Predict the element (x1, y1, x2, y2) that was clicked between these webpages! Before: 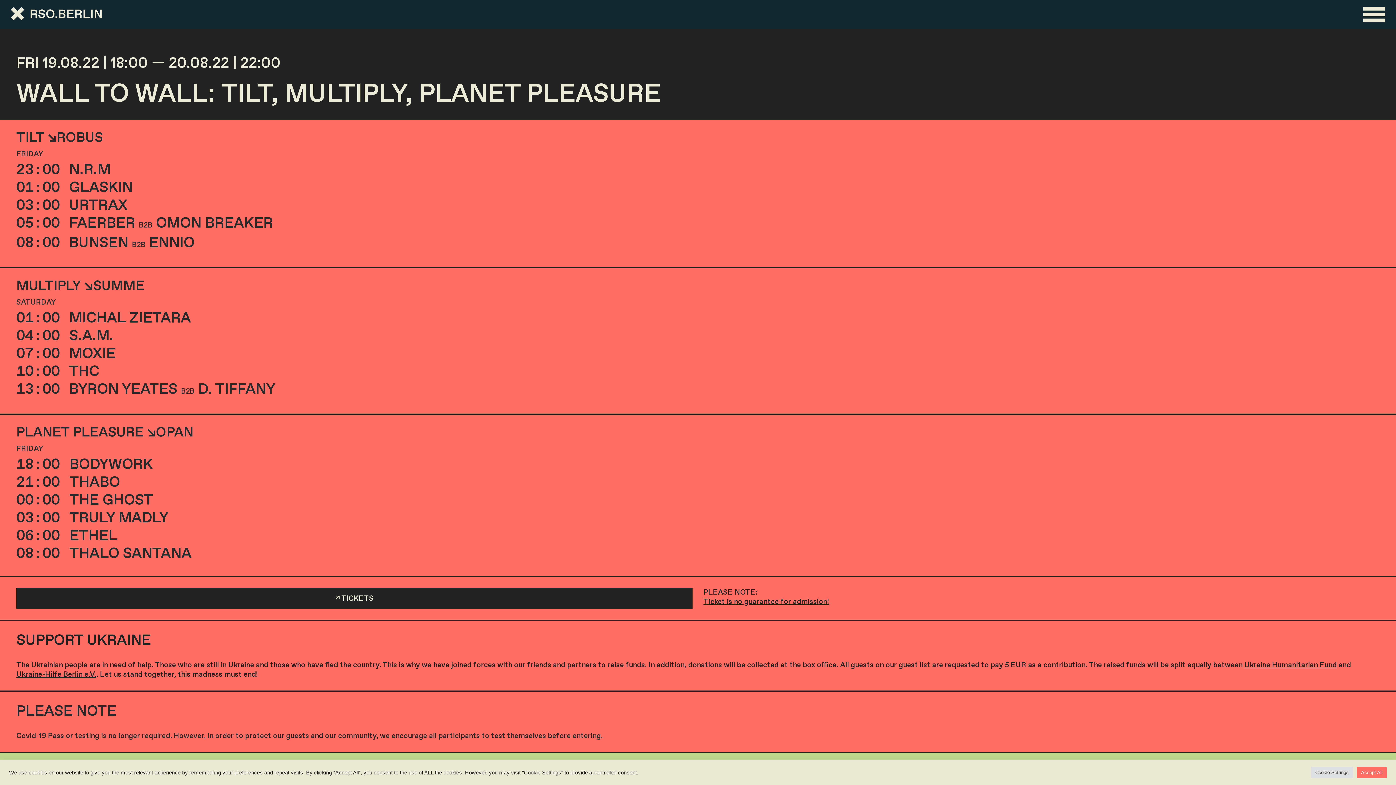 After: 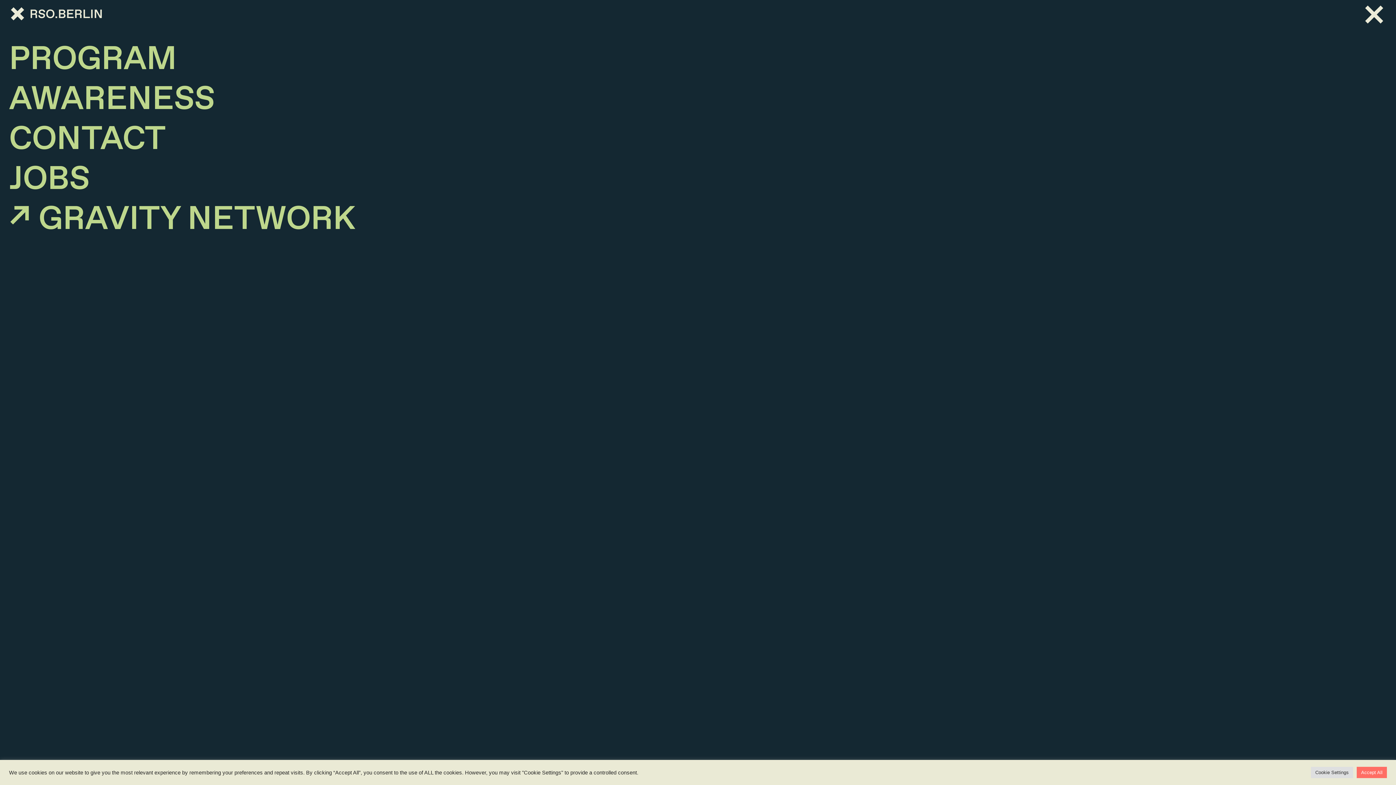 Action: bbox: (1363, 6, 1385, 22)